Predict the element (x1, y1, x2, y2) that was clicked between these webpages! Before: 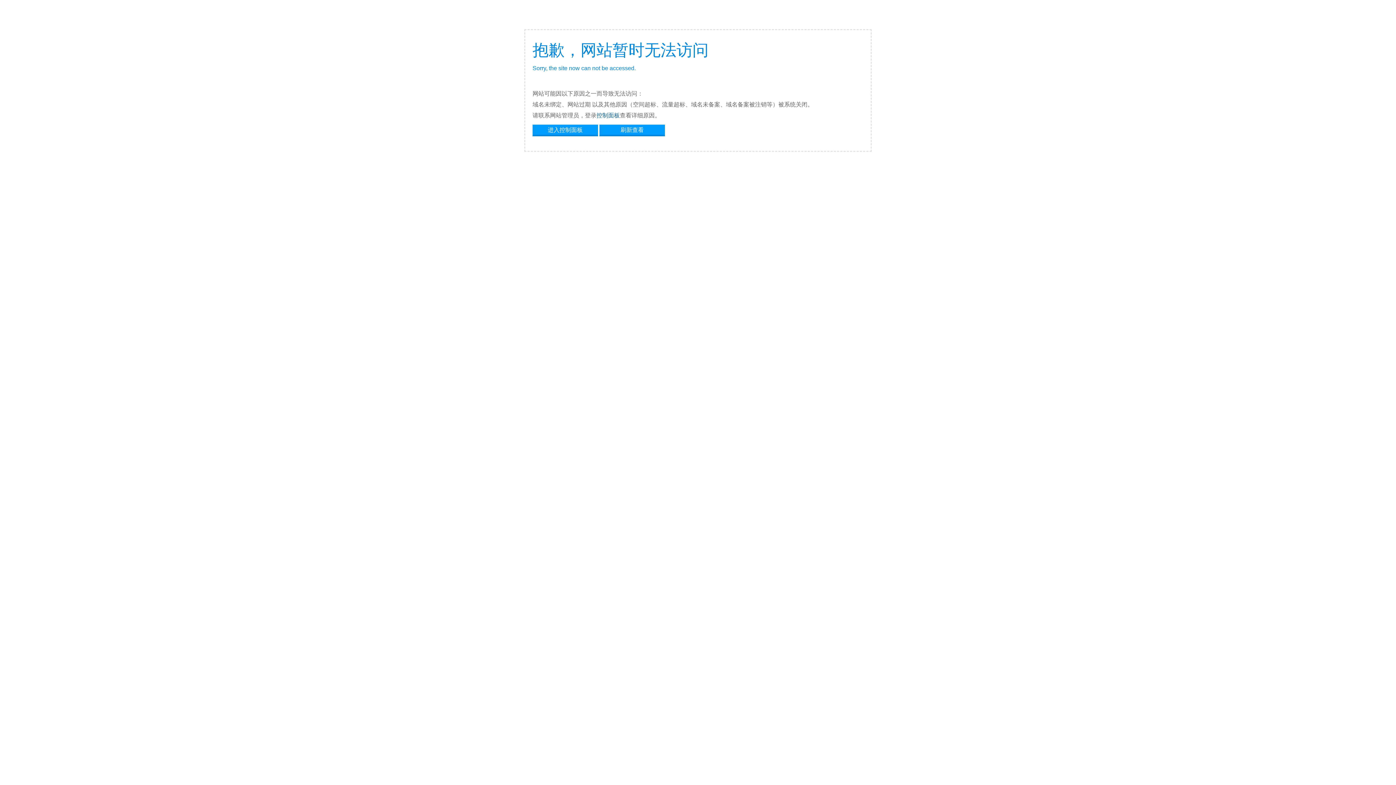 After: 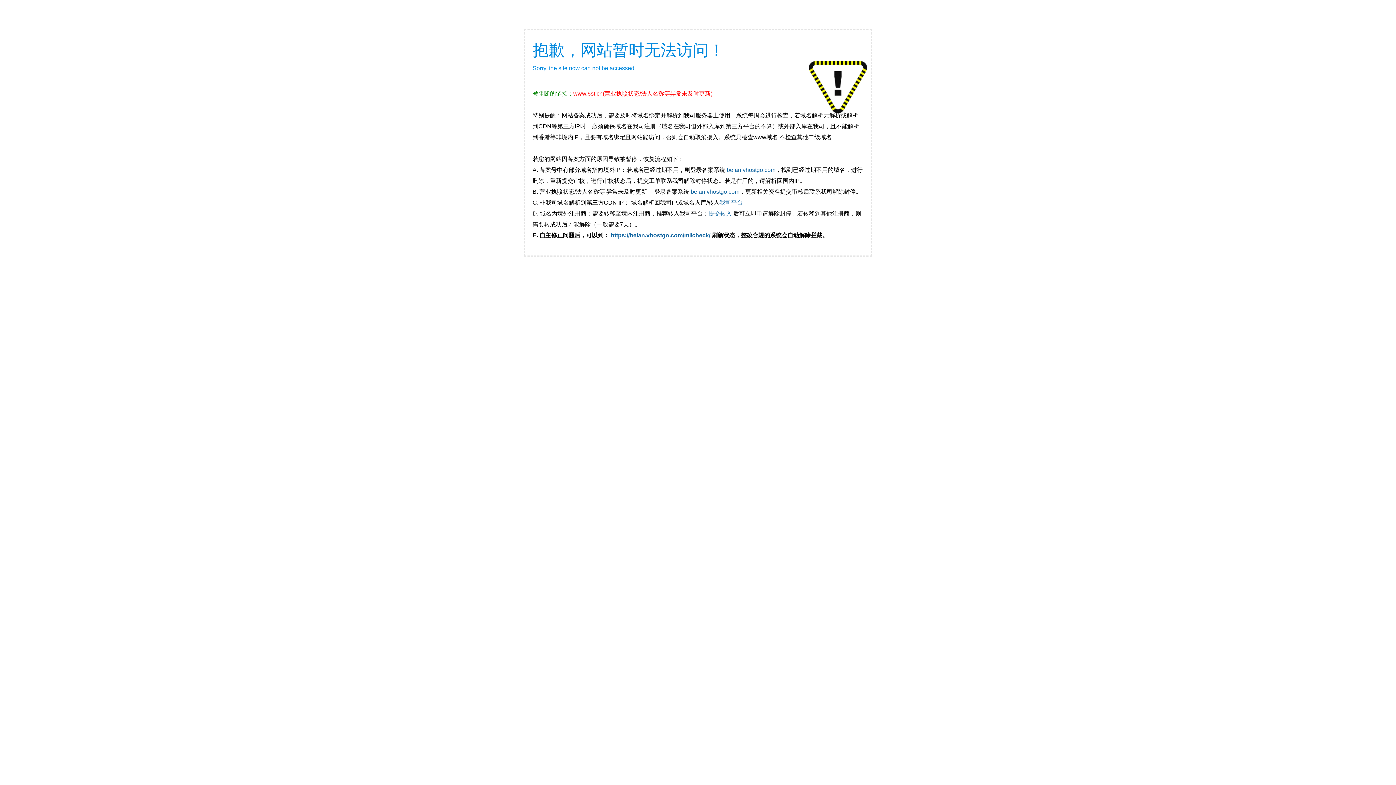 Action: bbox: (599, 124, 665, 134) label: 刷新查看